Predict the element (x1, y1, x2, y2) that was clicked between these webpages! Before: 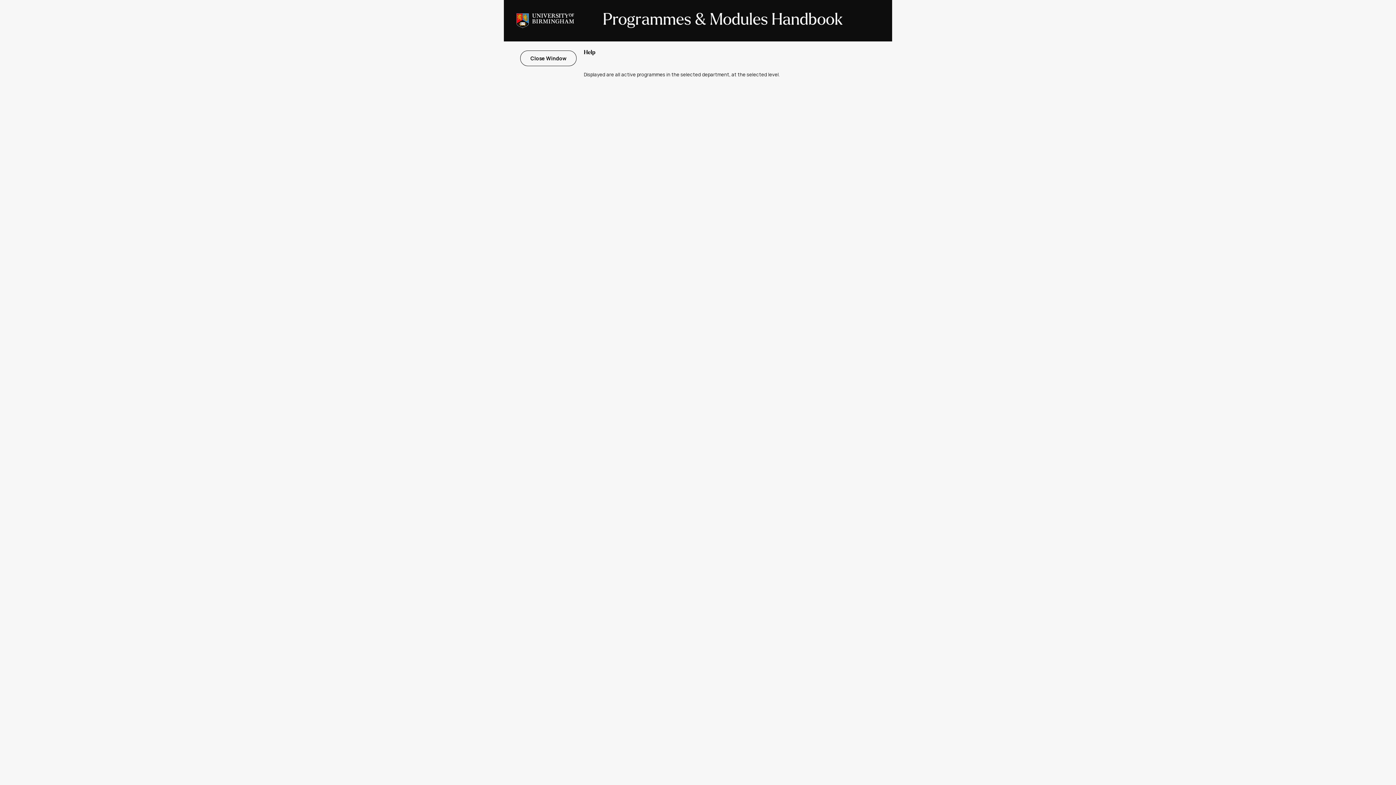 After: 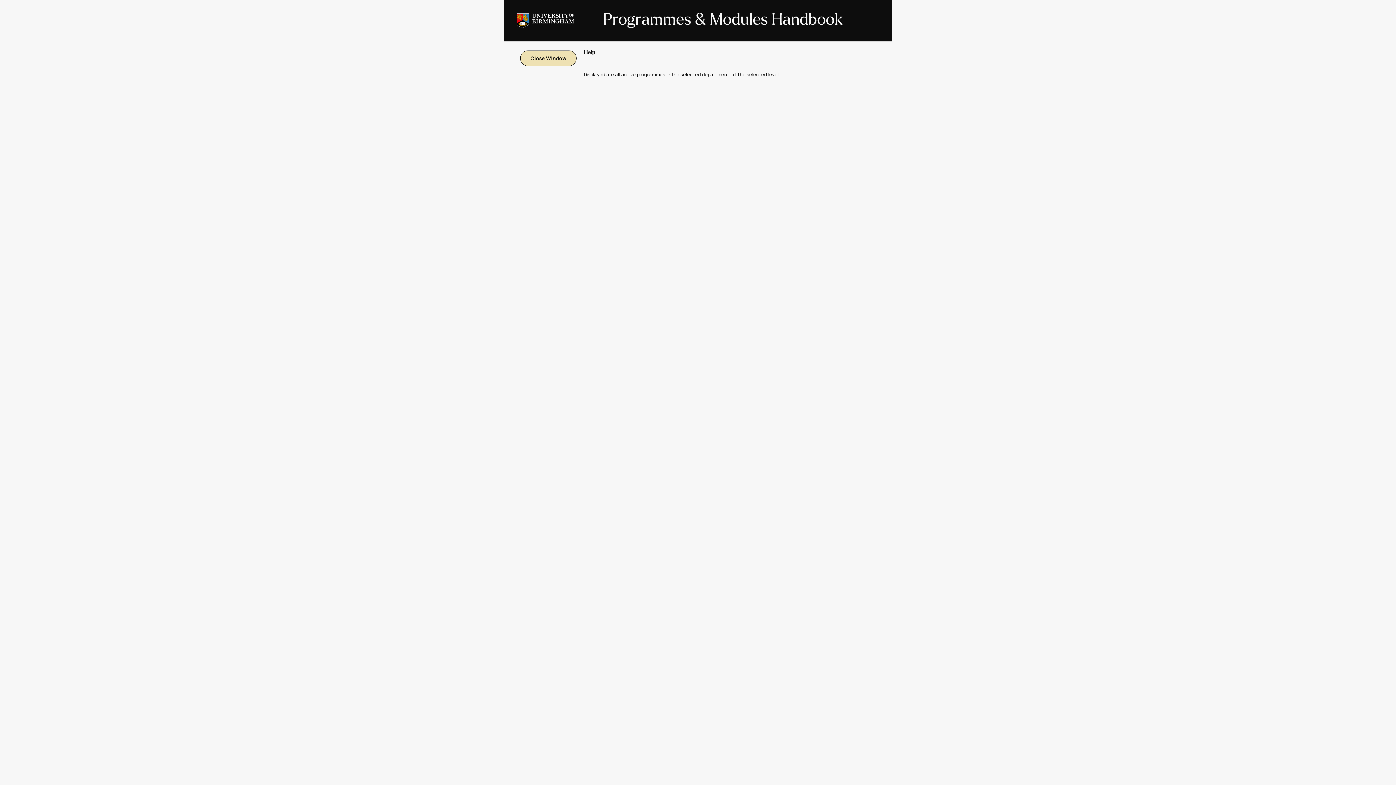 Action: label:  Close Window  bbox: (520, 50, 576, 66)